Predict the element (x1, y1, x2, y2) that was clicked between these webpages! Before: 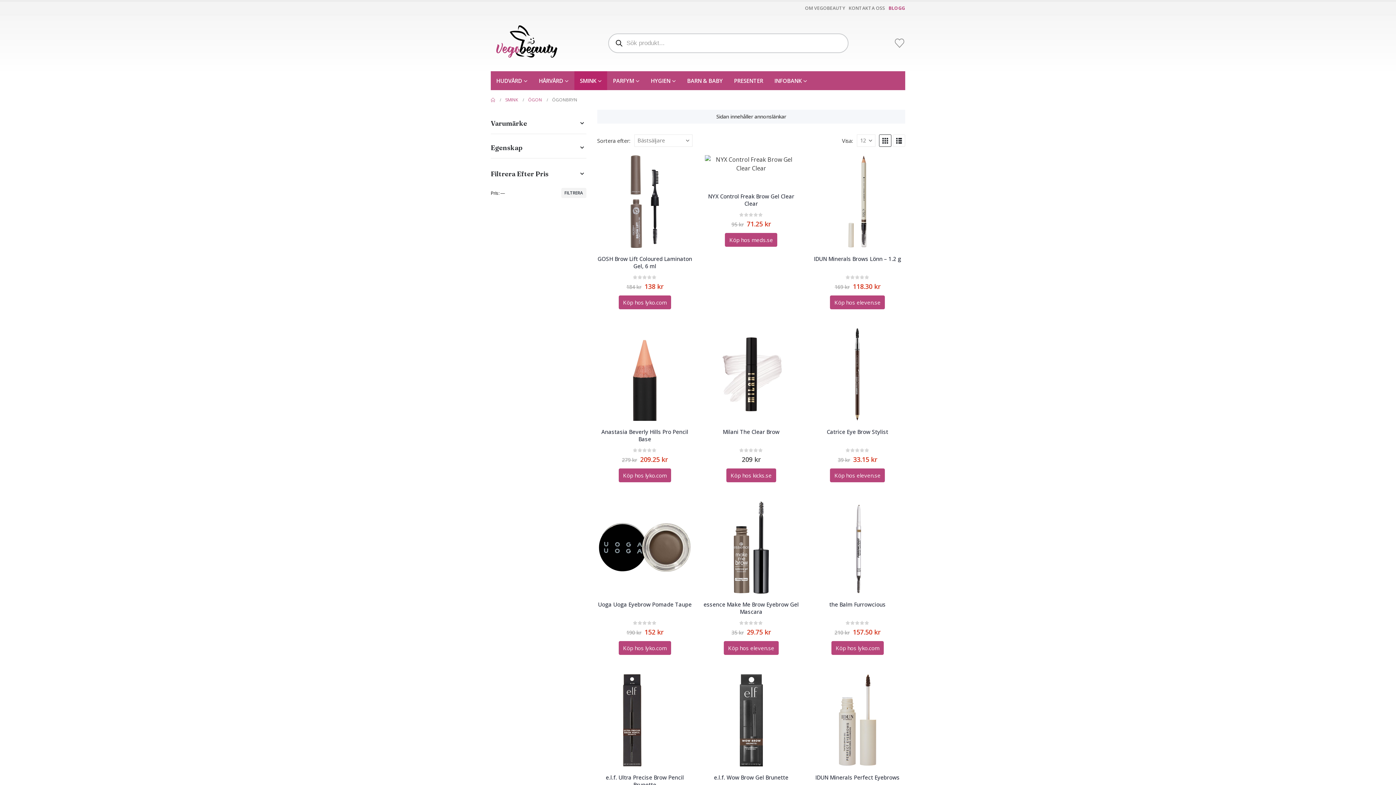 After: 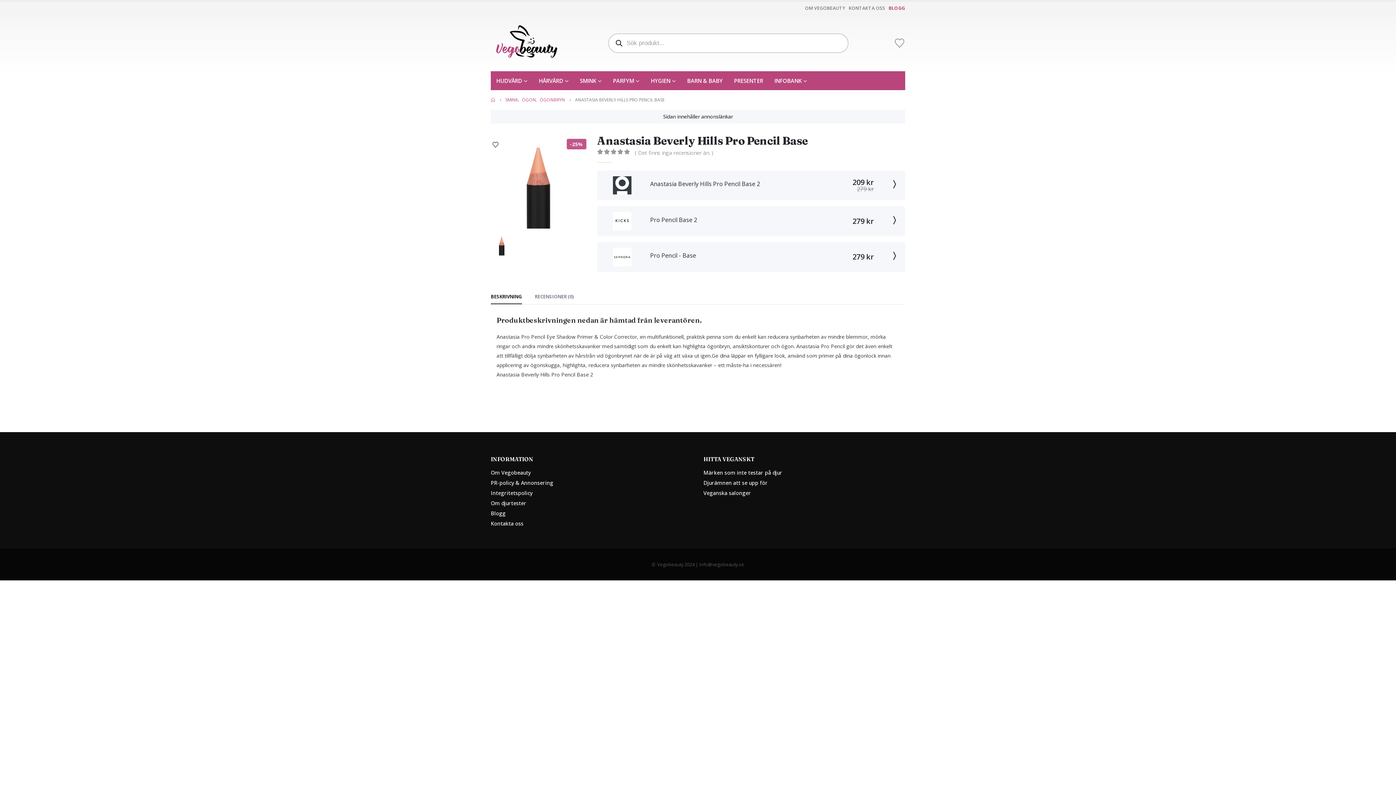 Action: label: Go to product page bbox: (598, 328, 691, 421)